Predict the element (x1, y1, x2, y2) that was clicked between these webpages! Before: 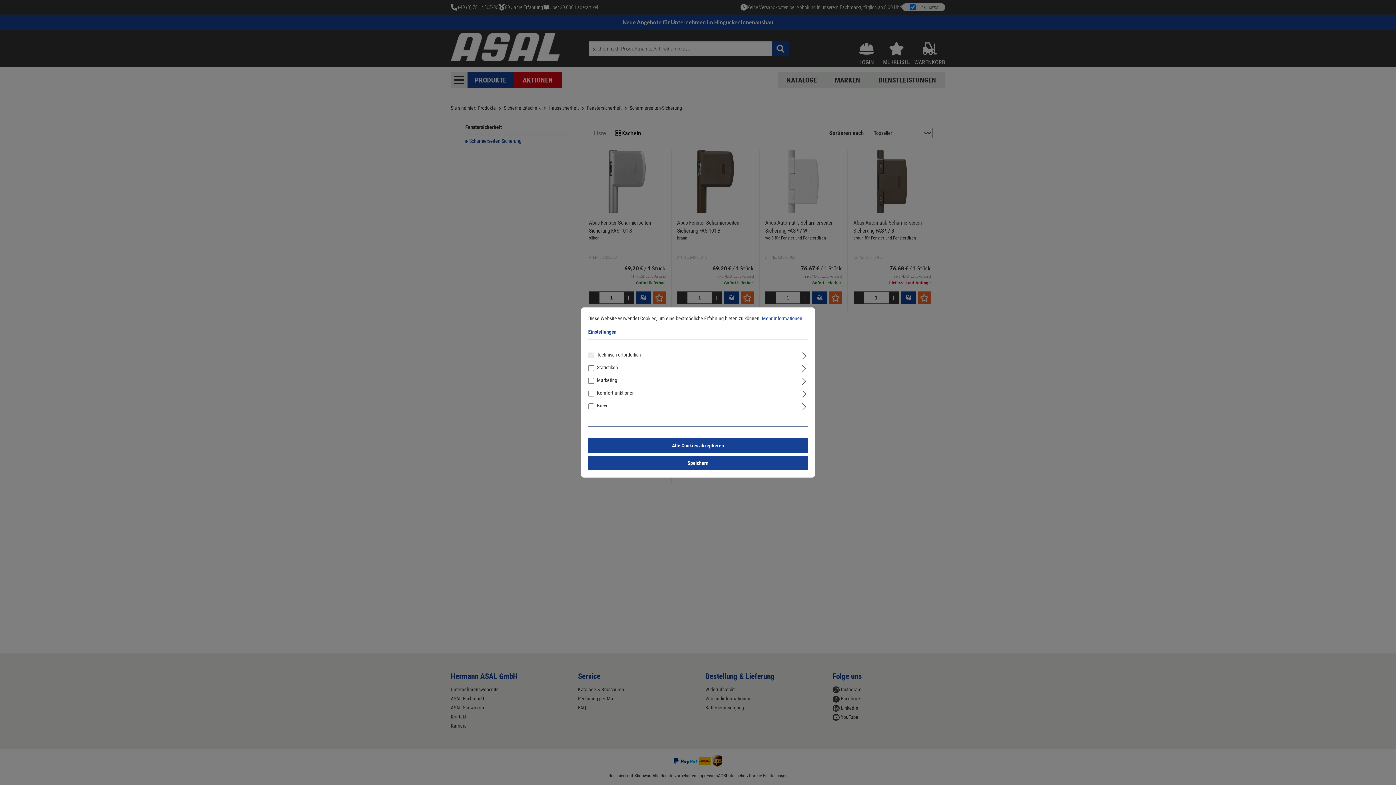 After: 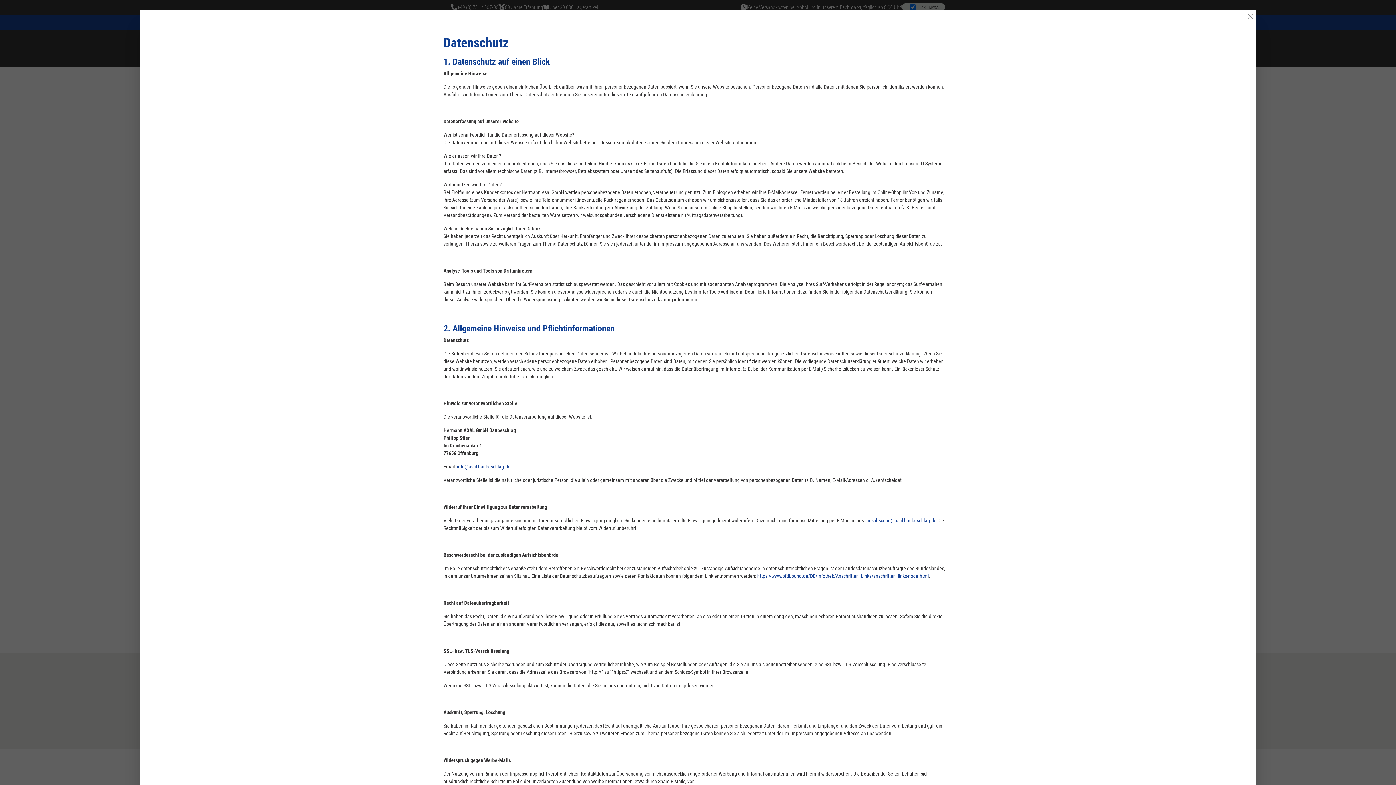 Action: label: Mehr Informationen ... bbox: (762, 315, 808, 321)